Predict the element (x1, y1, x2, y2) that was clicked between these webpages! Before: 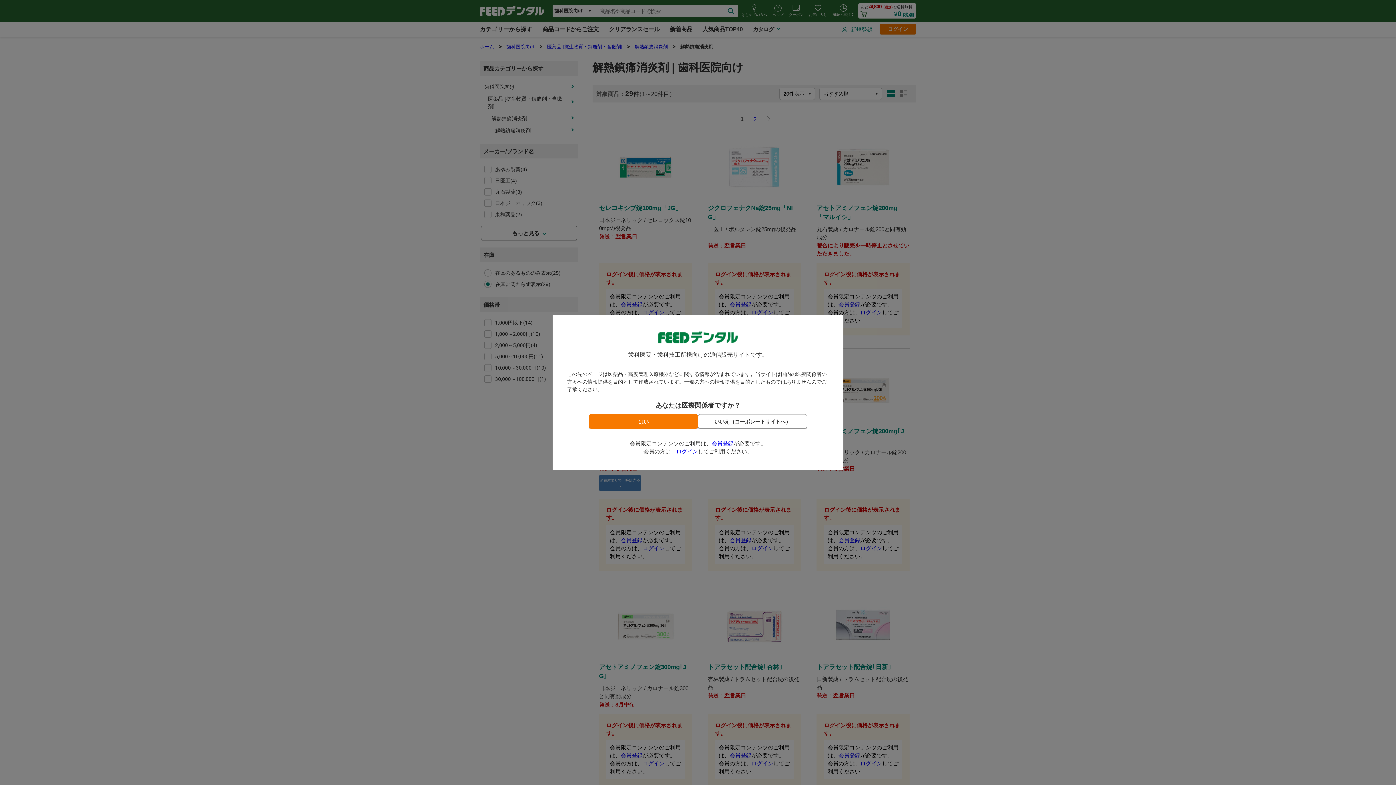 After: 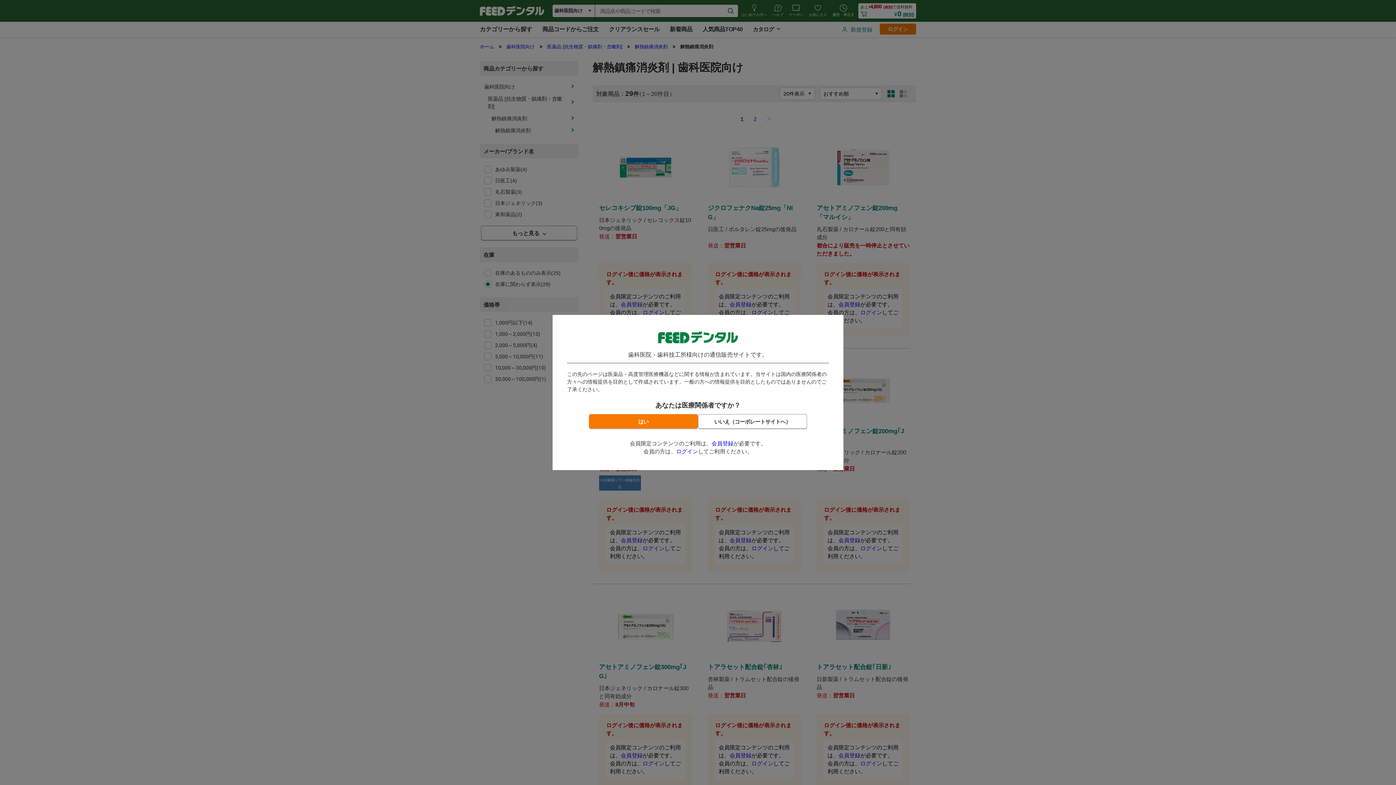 Action: label: 会員登録 bbox: (711, 440, 733, 446)